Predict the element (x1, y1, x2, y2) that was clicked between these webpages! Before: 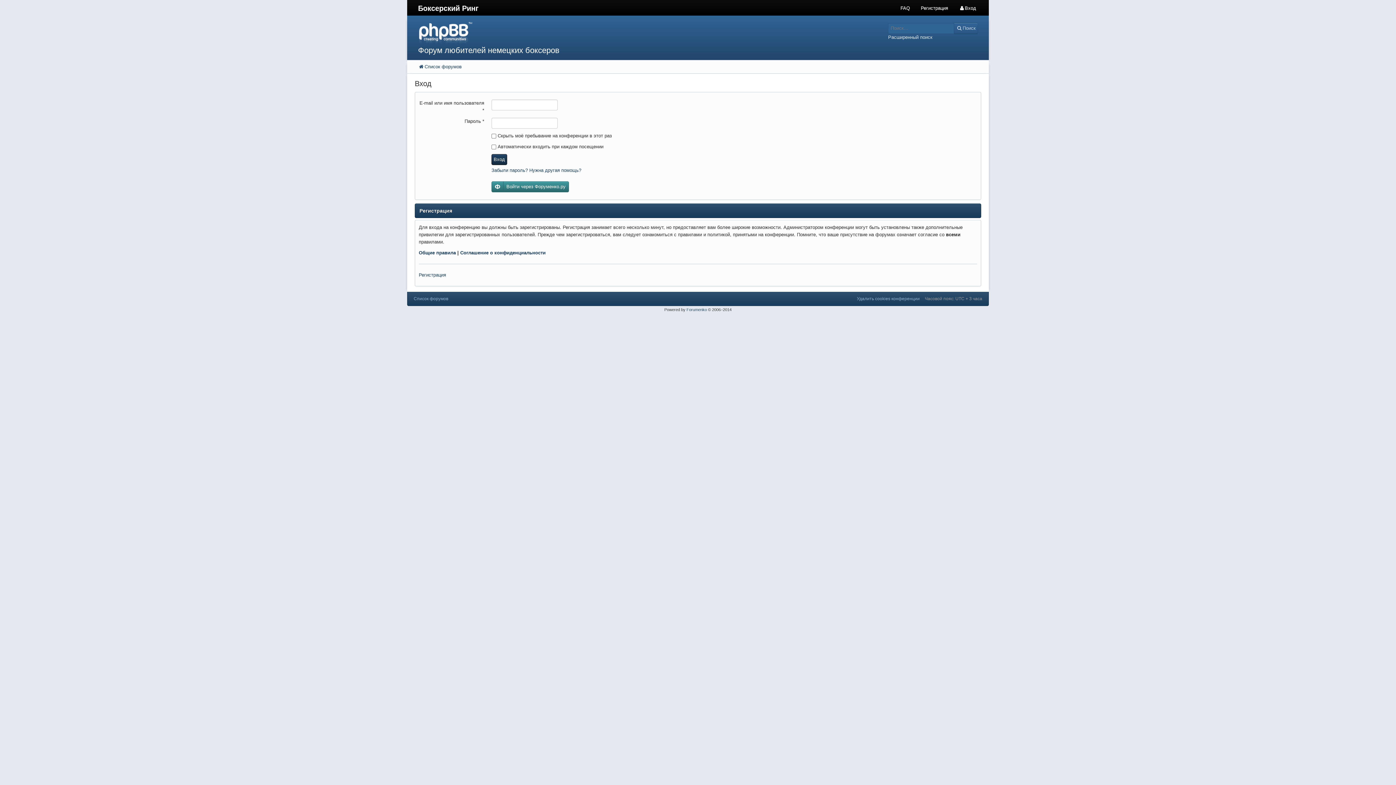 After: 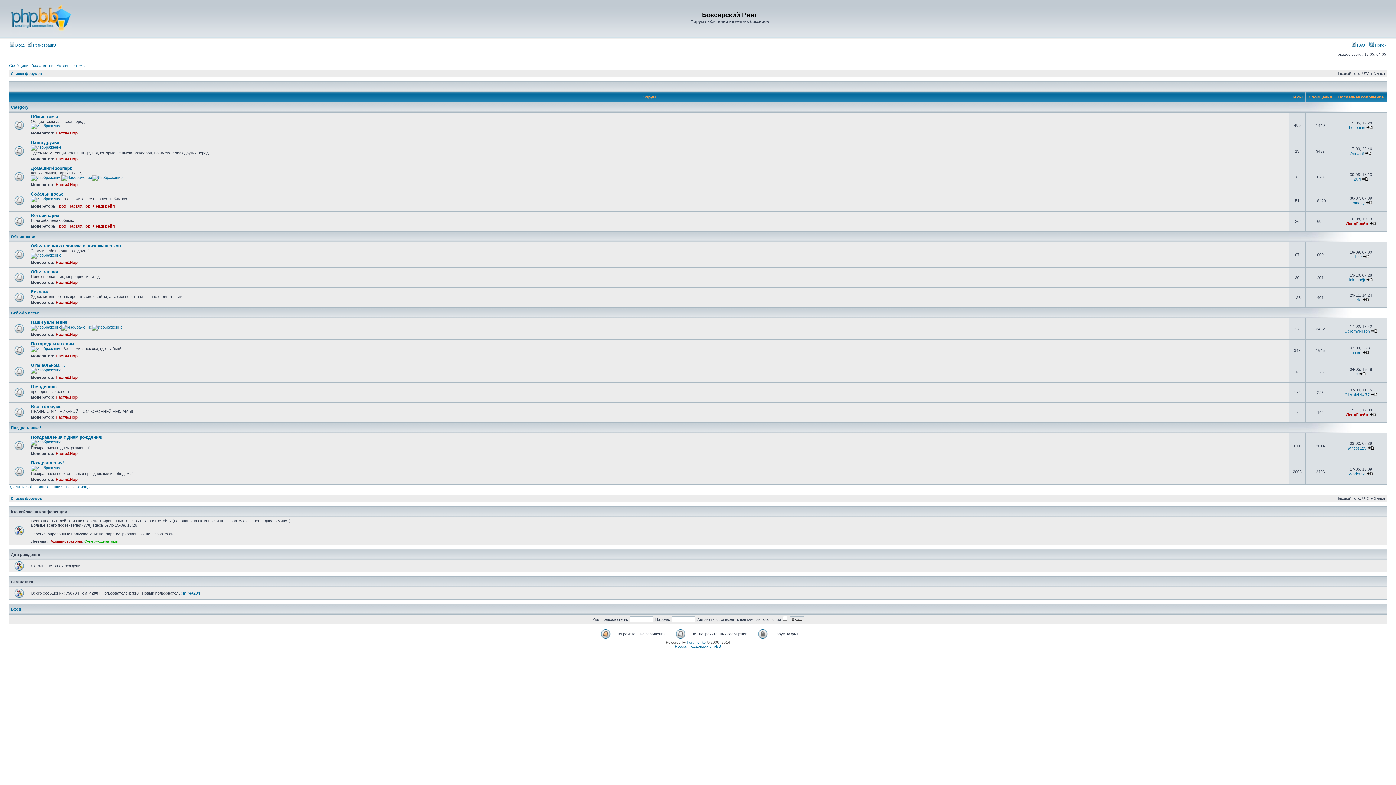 Action: label: Боксерский Ринг bbox: (407, 1, 485, 14)